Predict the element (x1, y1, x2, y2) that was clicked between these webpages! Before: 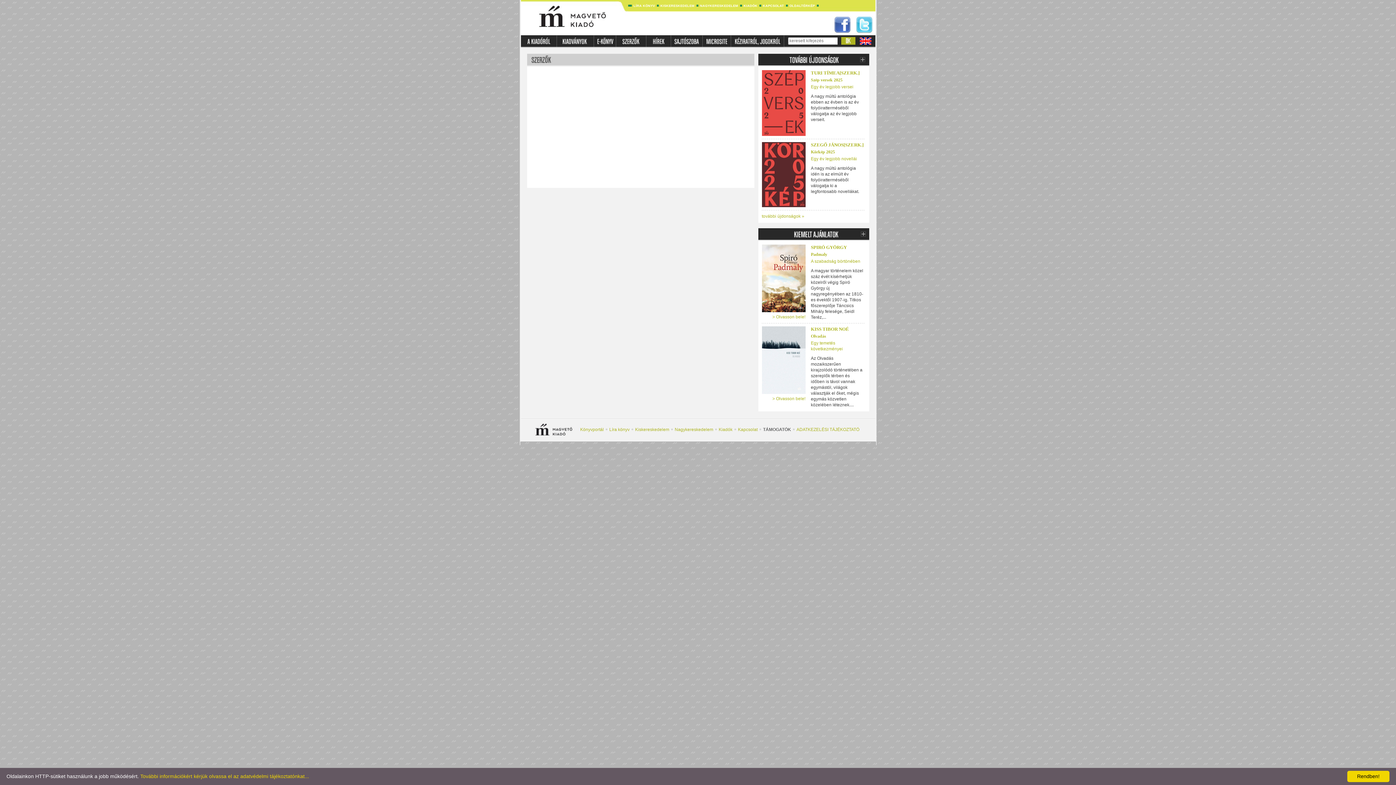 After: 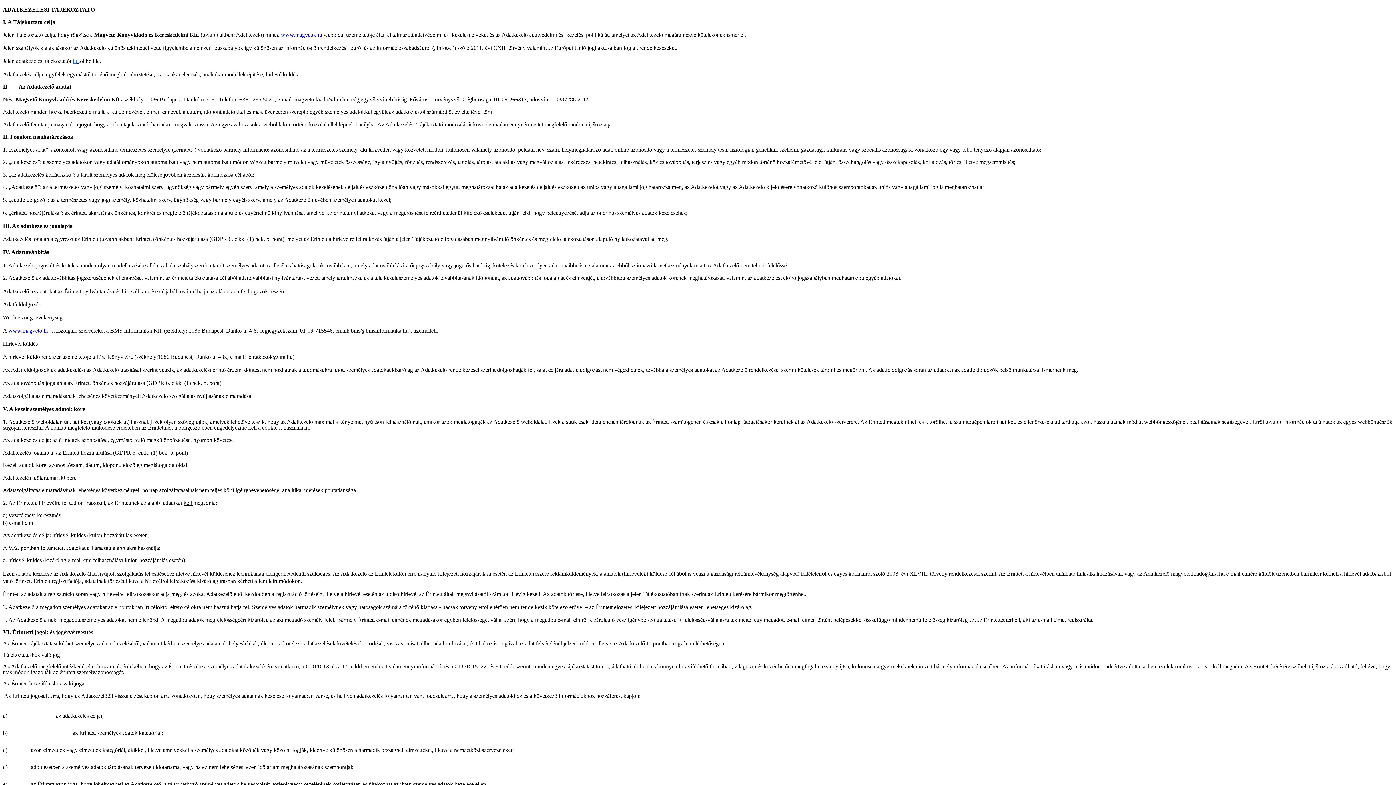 Action: label: ADATKEZELÉSI TÁJÉKOZTATÓ bbox: (796, 427, 859, 432)